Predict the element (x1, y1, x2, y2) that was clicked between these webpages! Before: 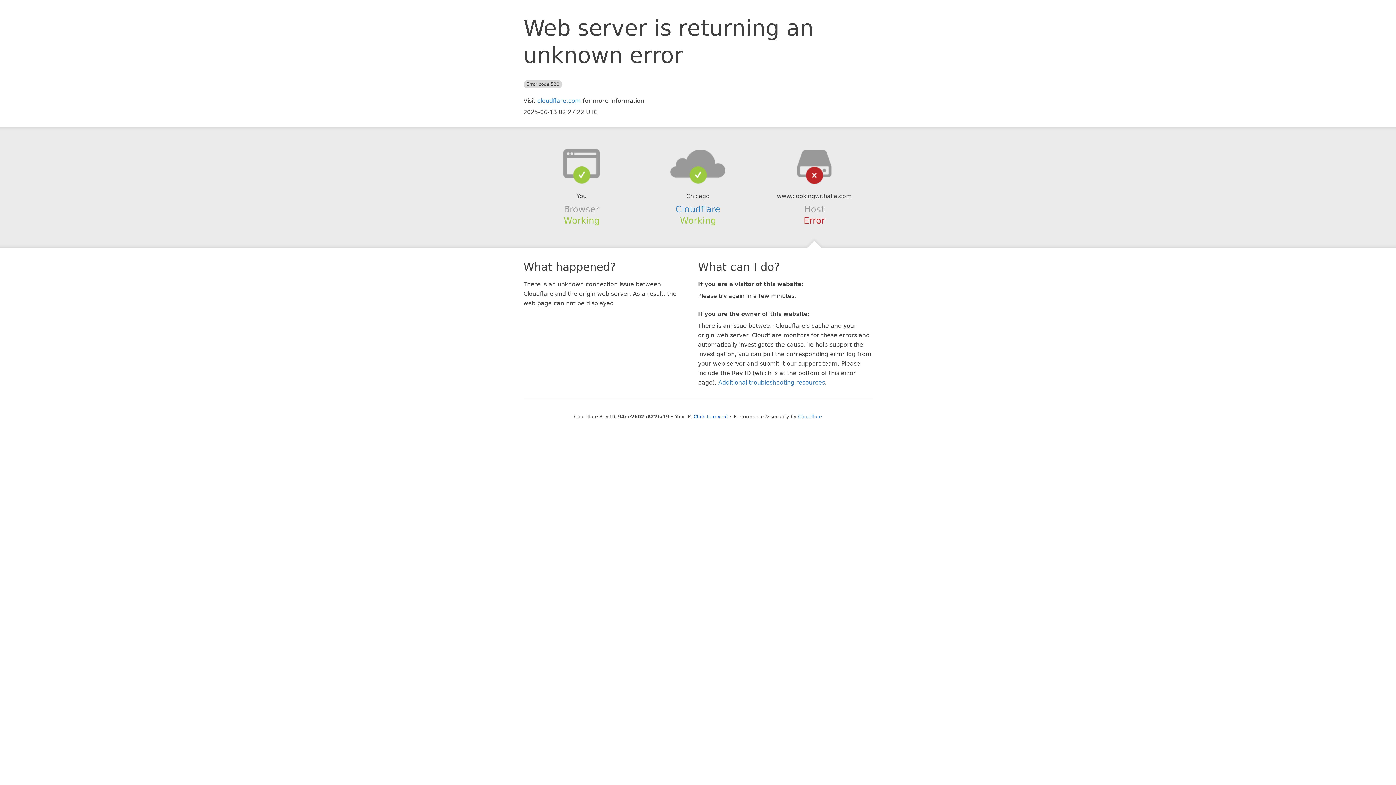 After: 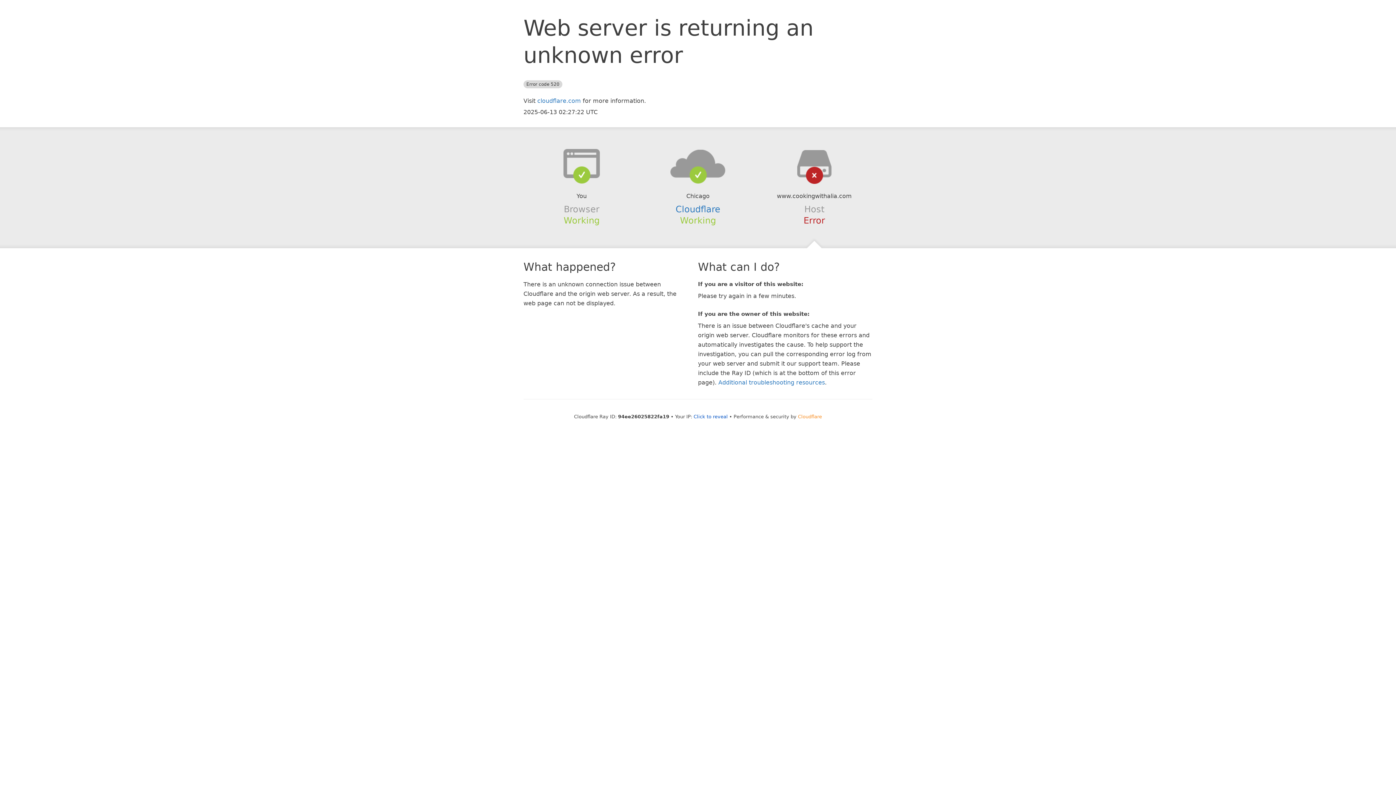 Action: bbox: (798, 414, 822, 419) label: Cloudflare